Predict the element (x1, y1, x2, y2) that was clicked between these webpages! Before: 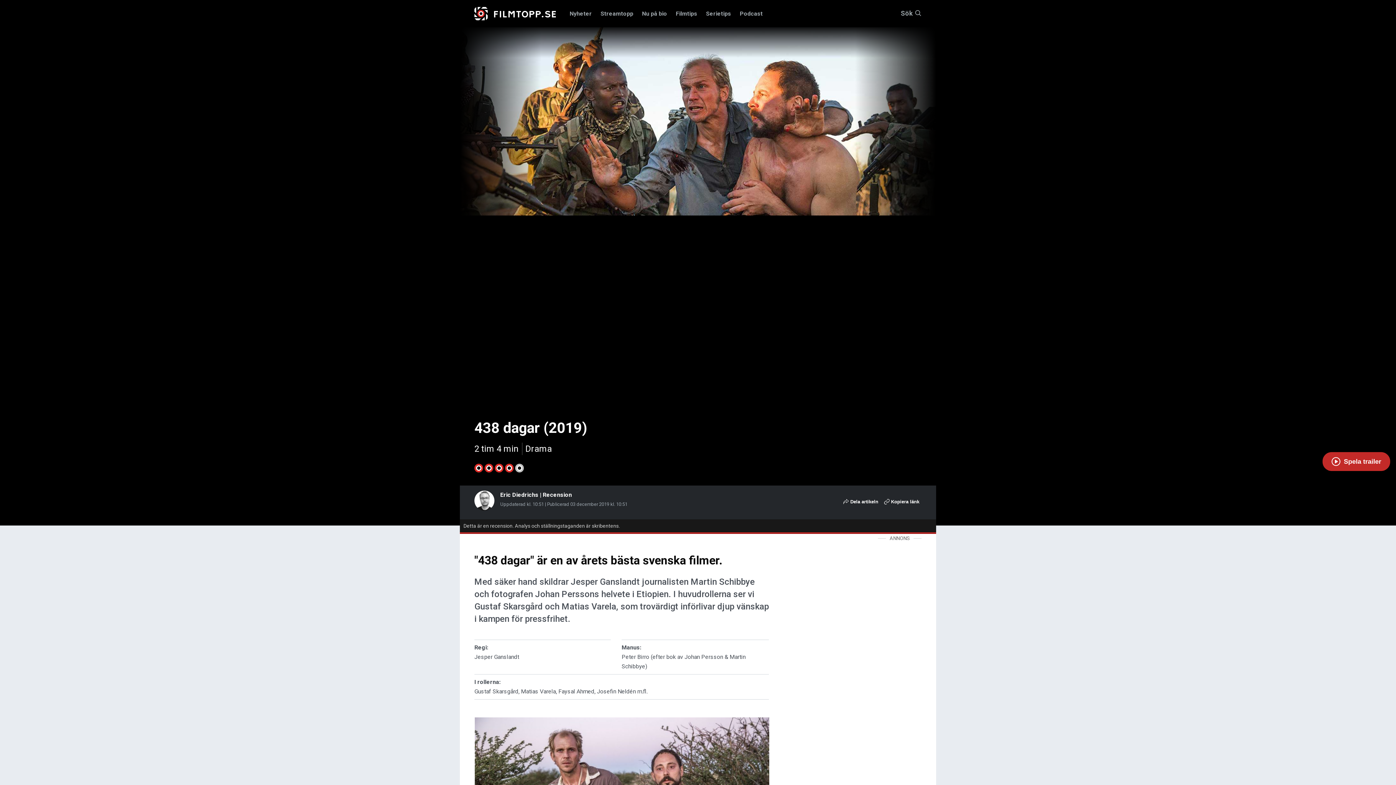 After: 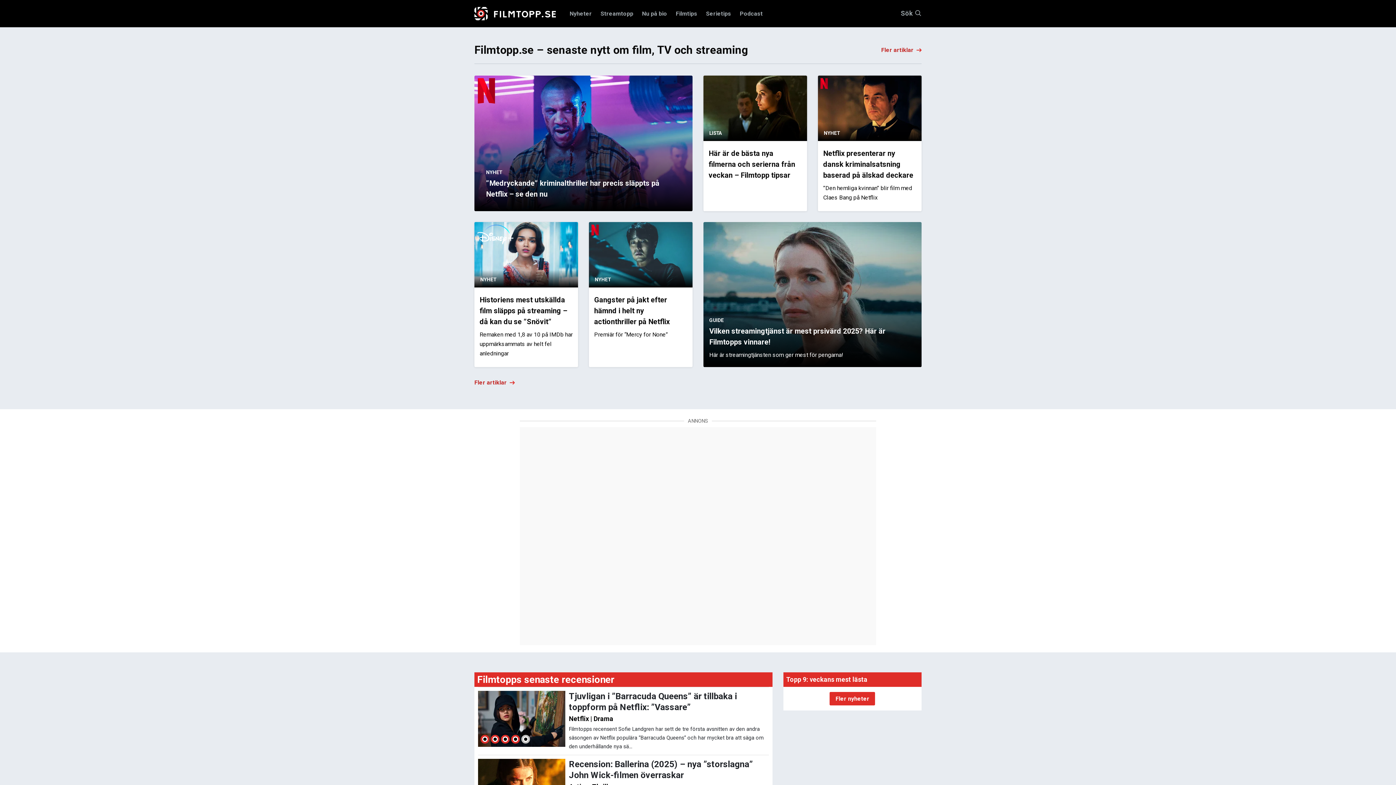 Action: bbox: (474, 6, 556, 20)